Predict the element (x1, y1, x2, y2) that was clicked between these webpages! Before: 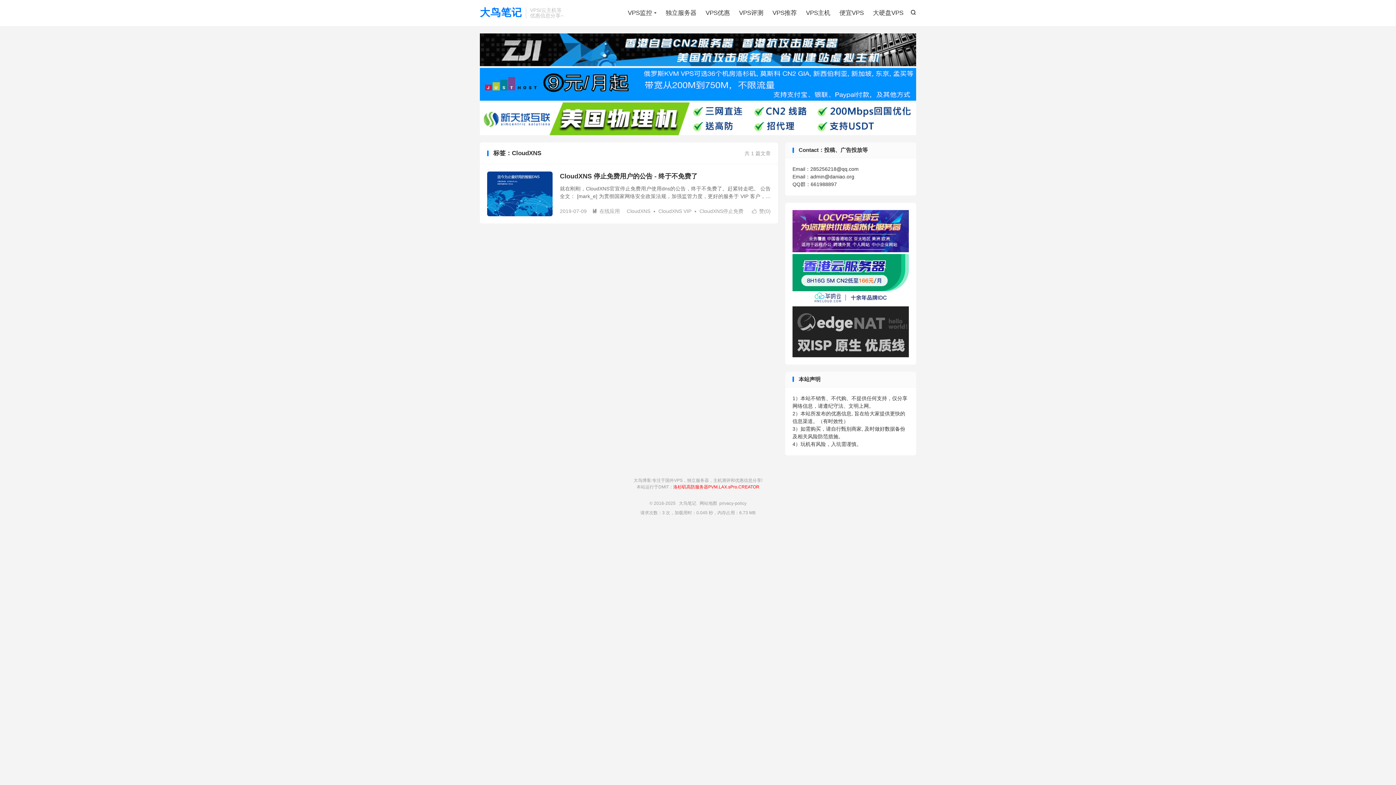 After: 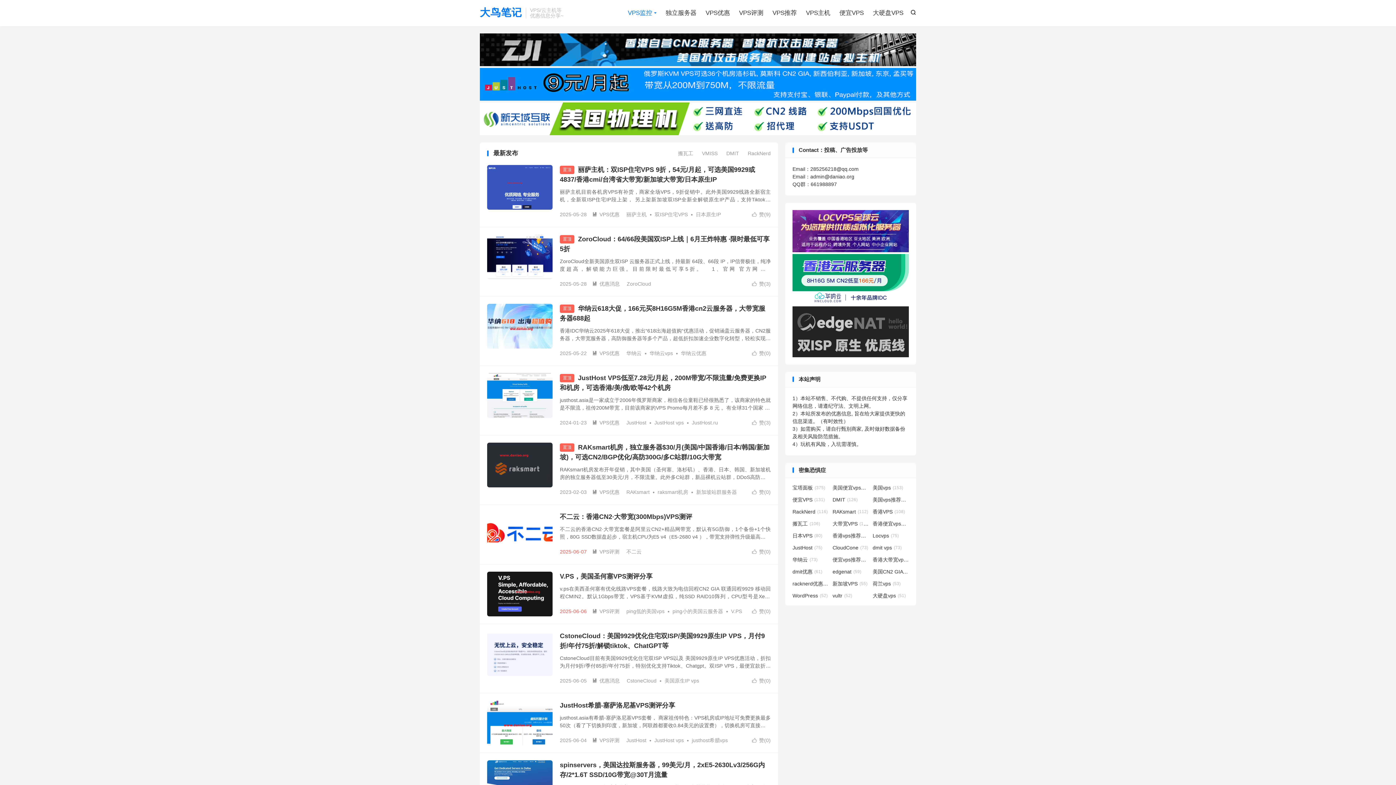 Action: label: 大鸟笔记 bbox: (679, 501, 696, 506)